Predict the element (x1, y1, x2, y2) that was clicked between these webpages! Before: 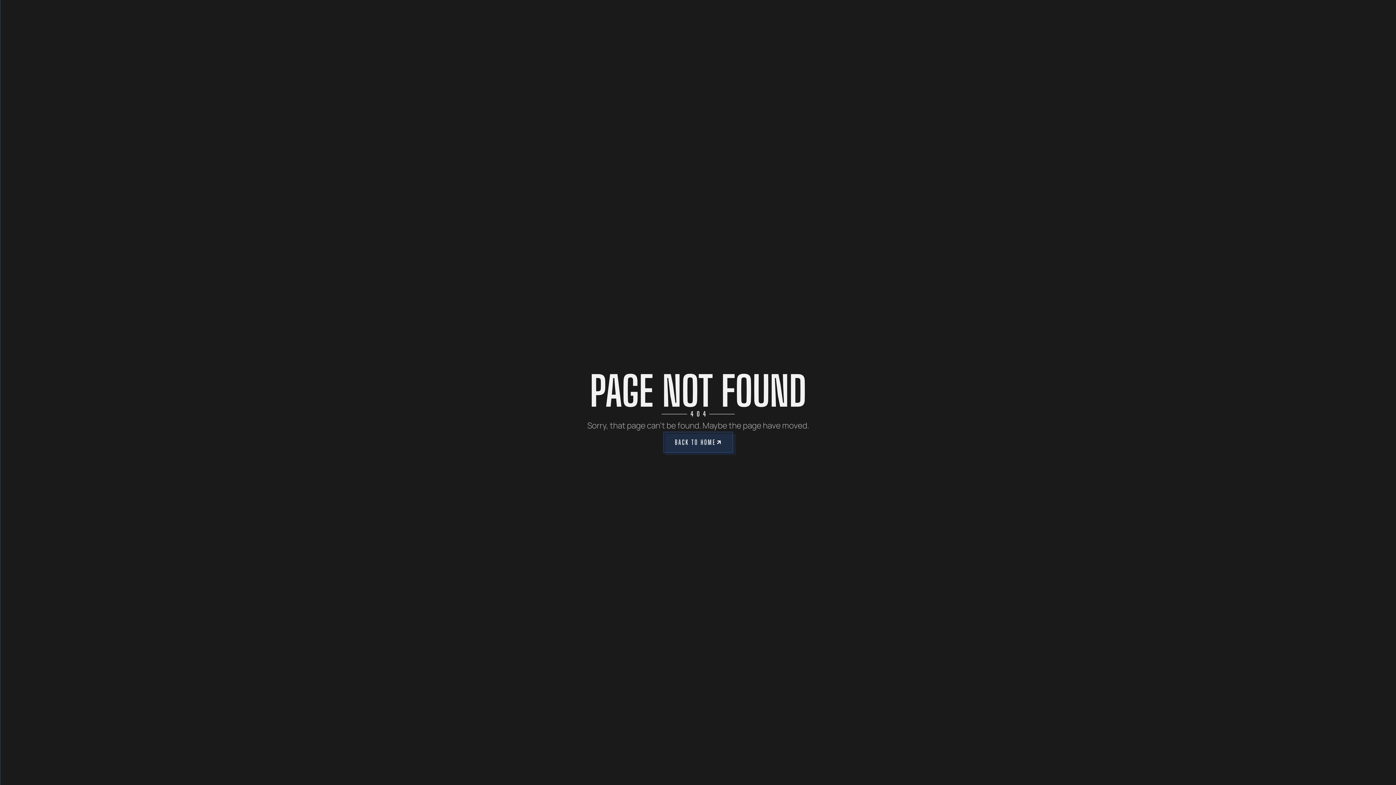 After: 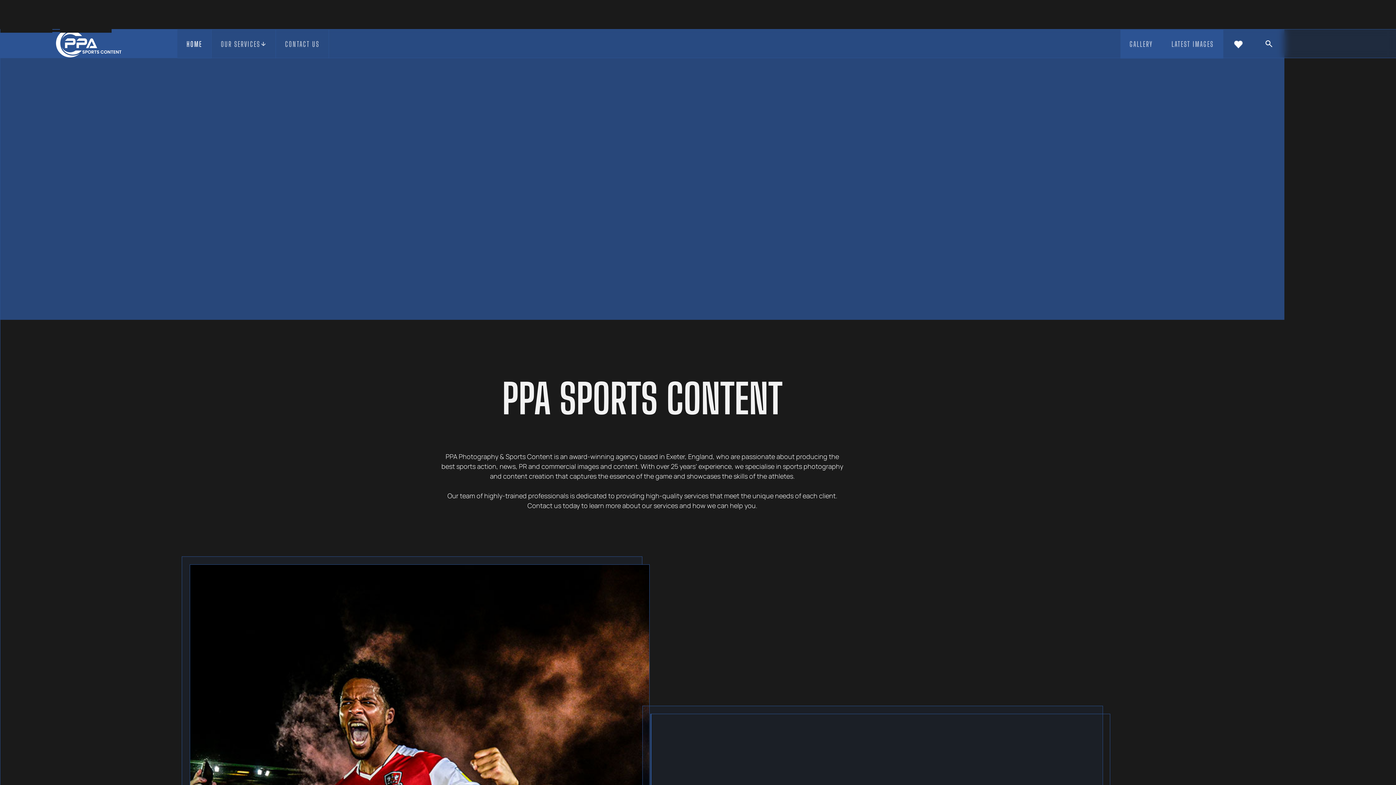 Action: label: BACK TO HOME bbox: (663, 431, 733, 453)